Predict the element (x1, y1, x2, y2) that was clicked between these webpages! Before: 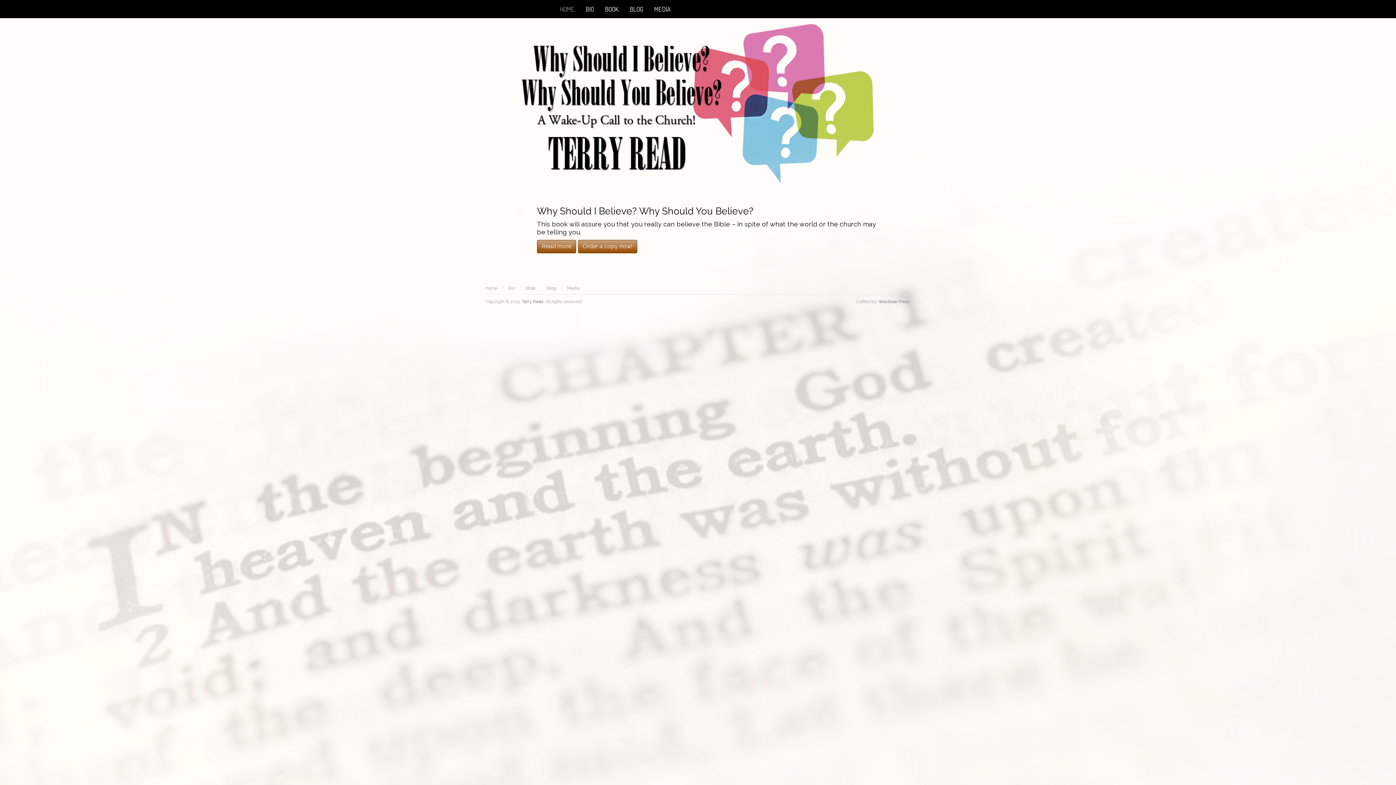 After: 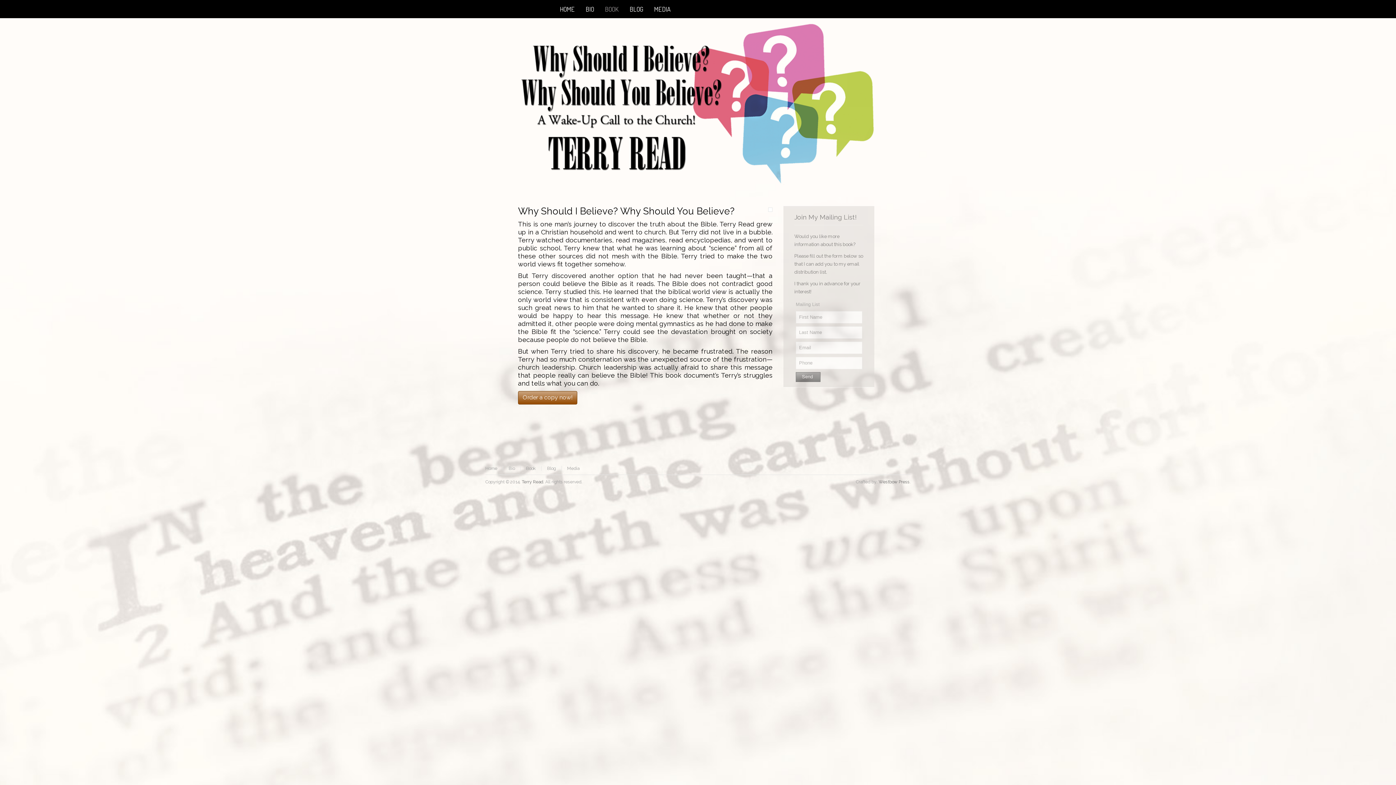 Action: label: Book bbox: (526, 285, 536, 290)